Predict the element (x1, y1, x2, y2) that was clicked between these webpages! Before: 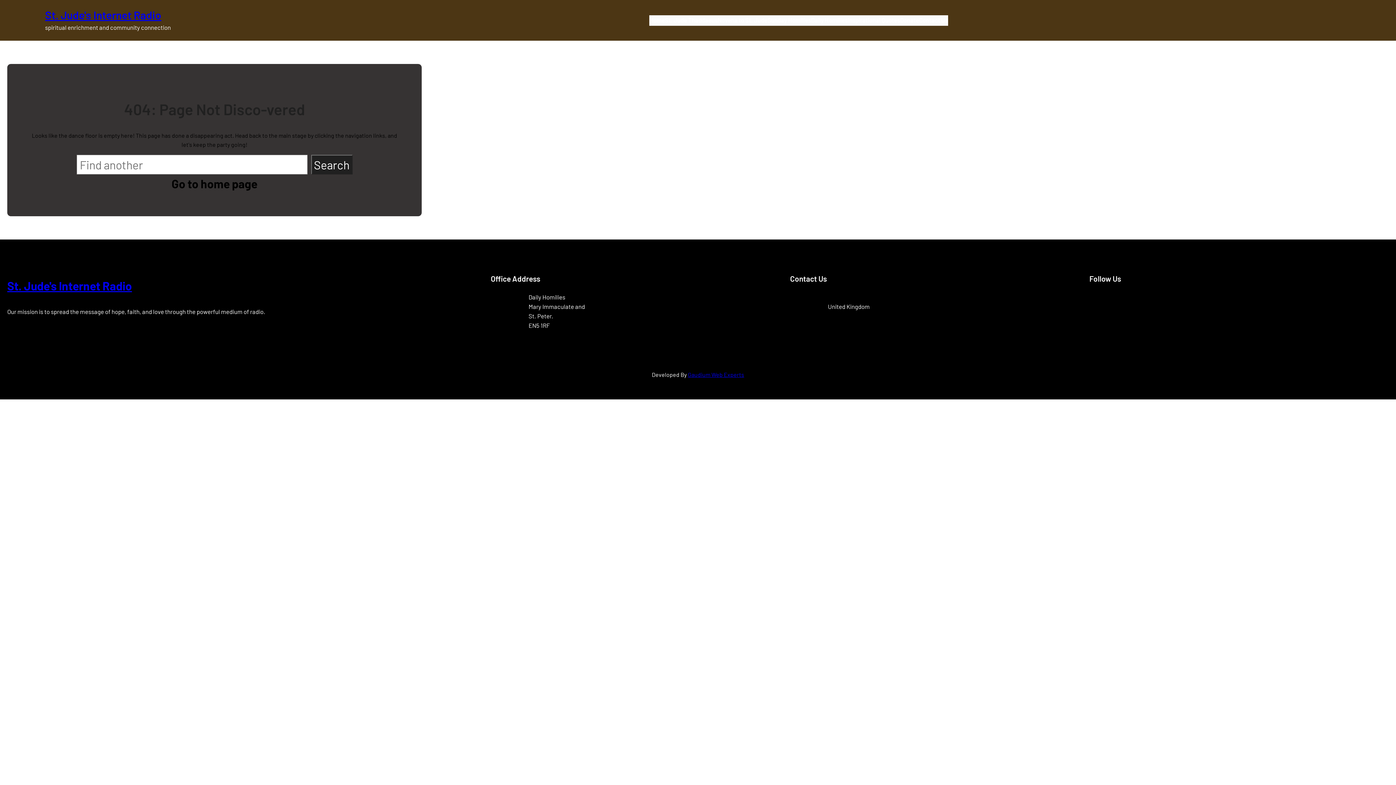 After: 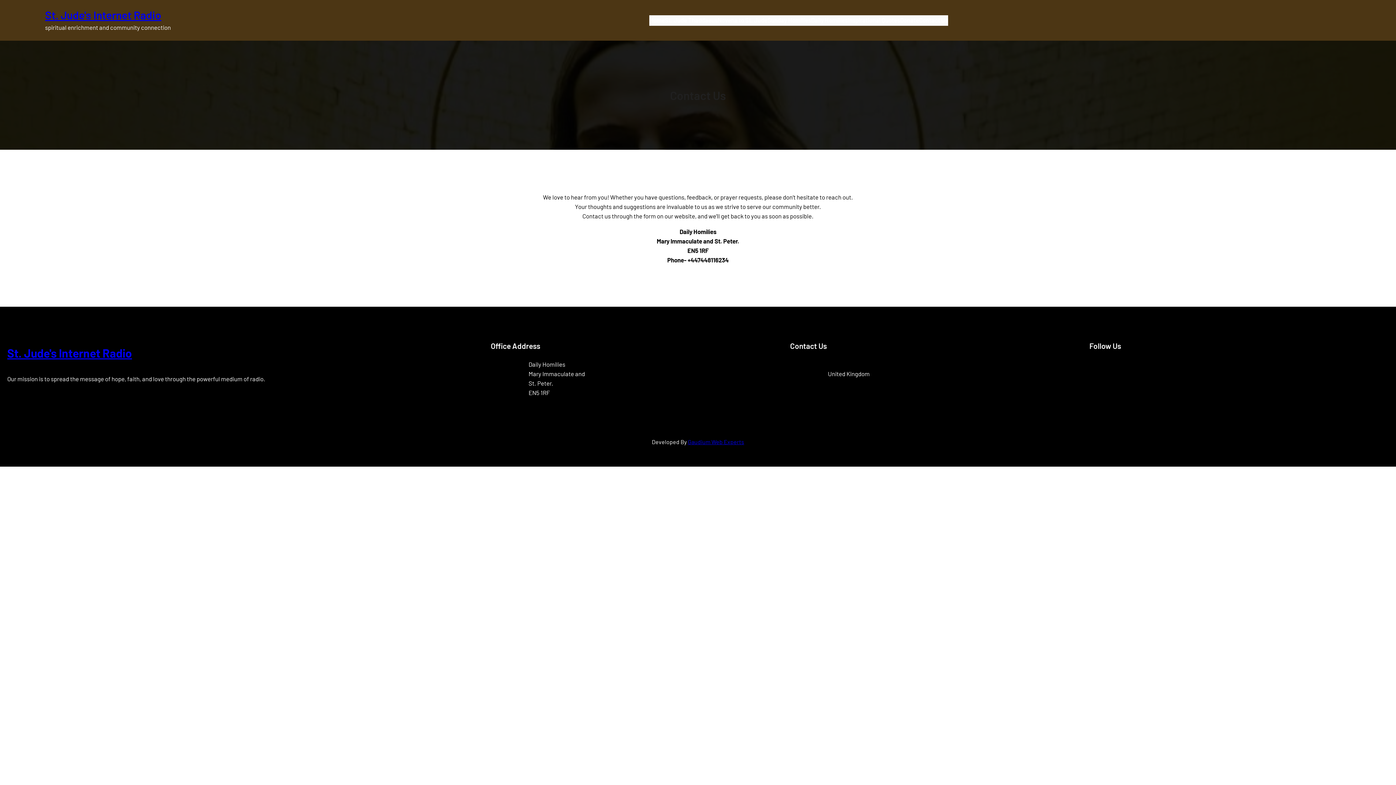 Action: label: Contact Us bbox: (919, 15, 948, 25)